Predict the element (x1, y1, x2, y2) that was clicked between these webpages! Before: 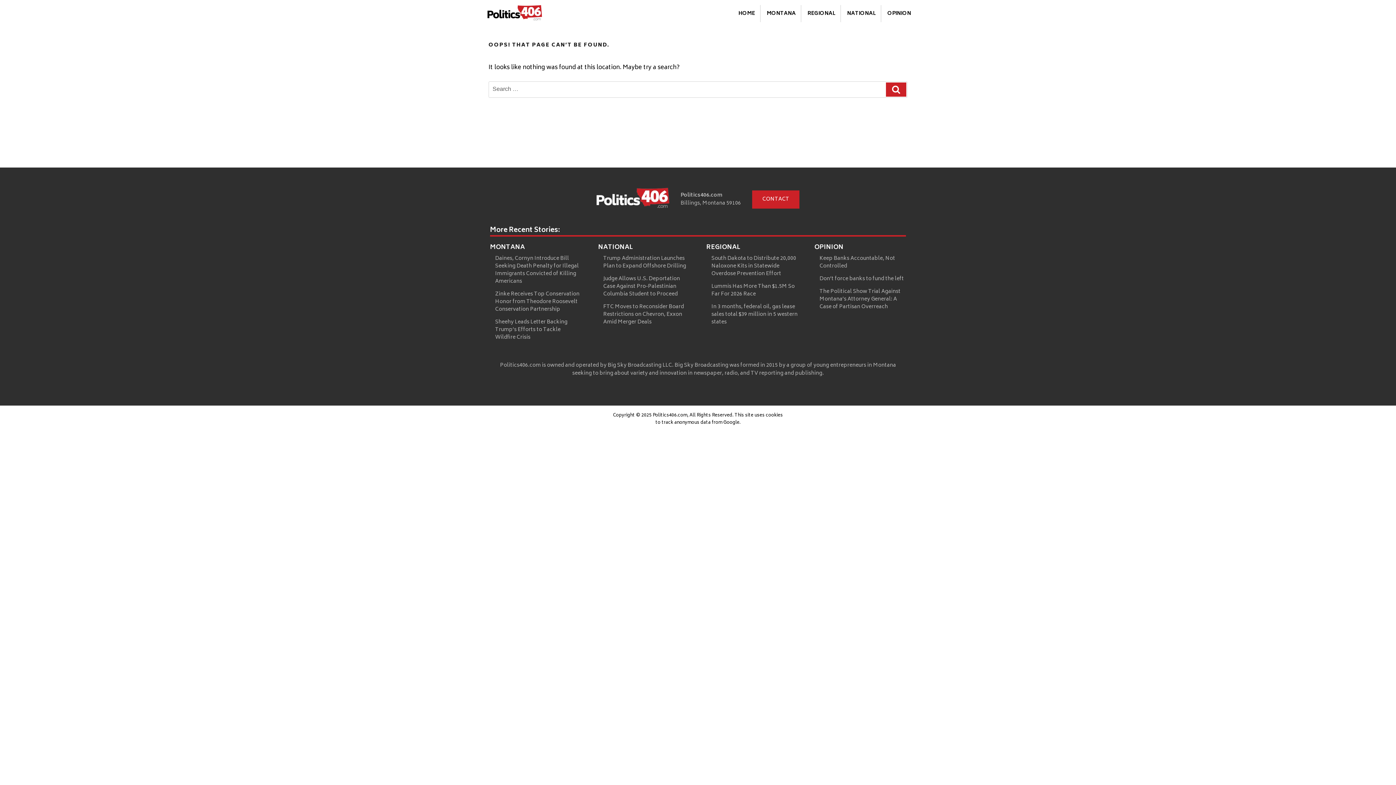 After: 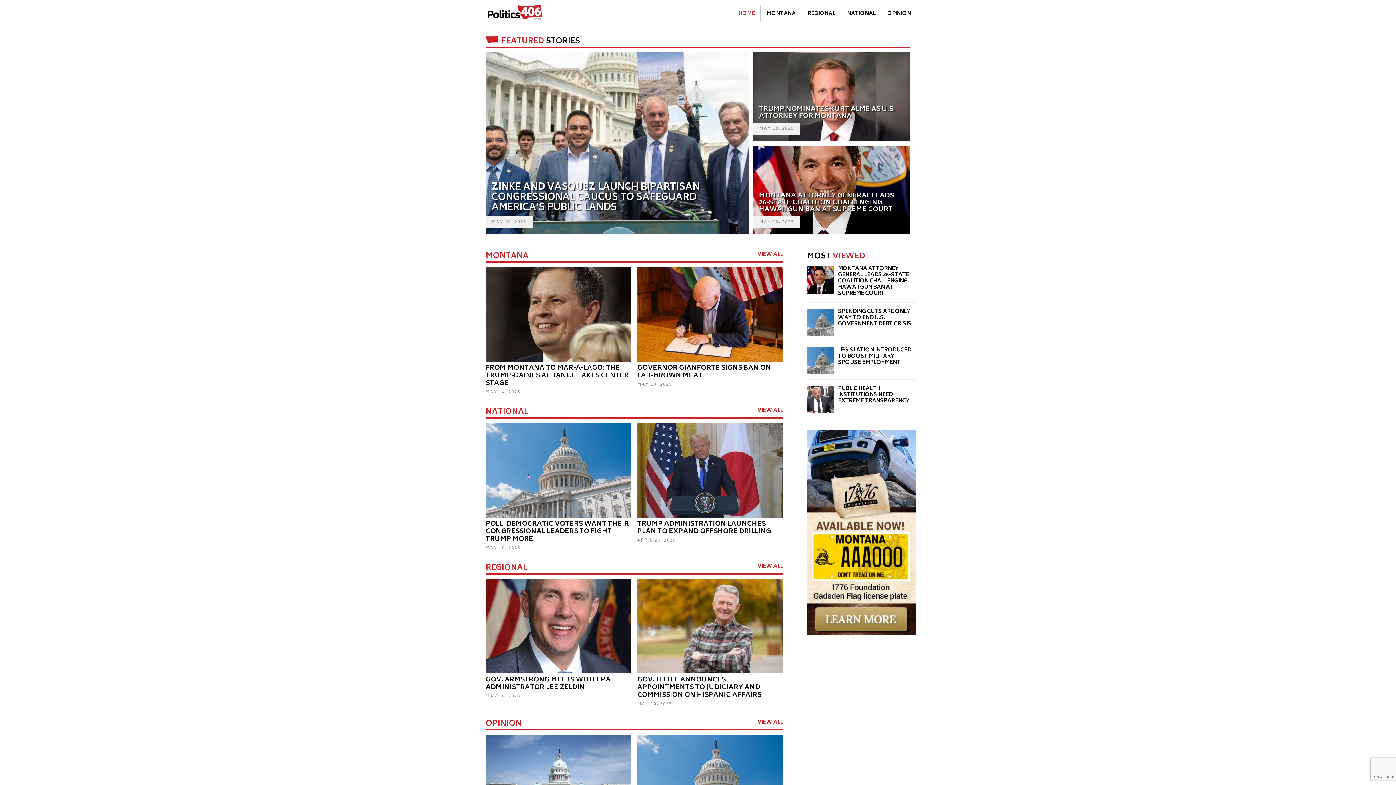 Action: bbox: (596, 188, 669, 211)